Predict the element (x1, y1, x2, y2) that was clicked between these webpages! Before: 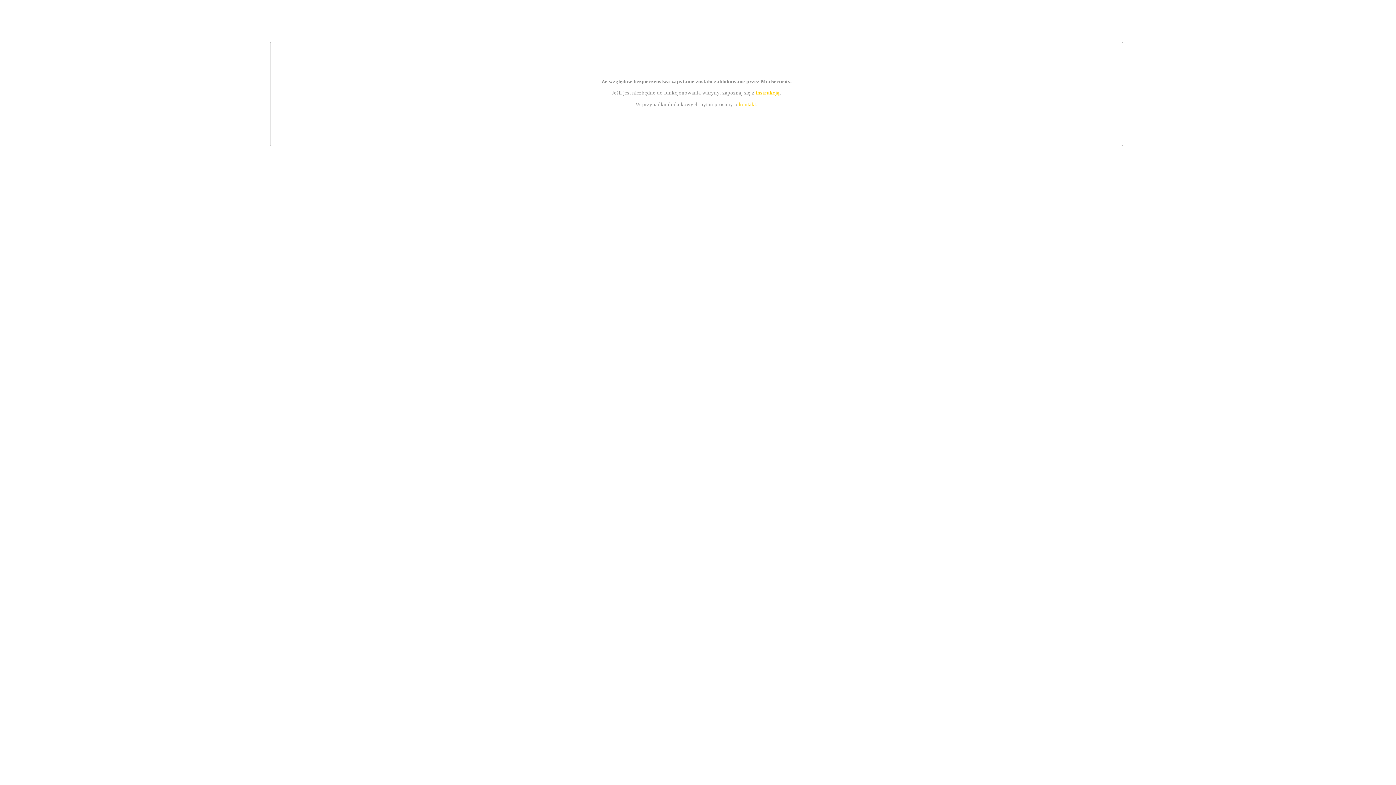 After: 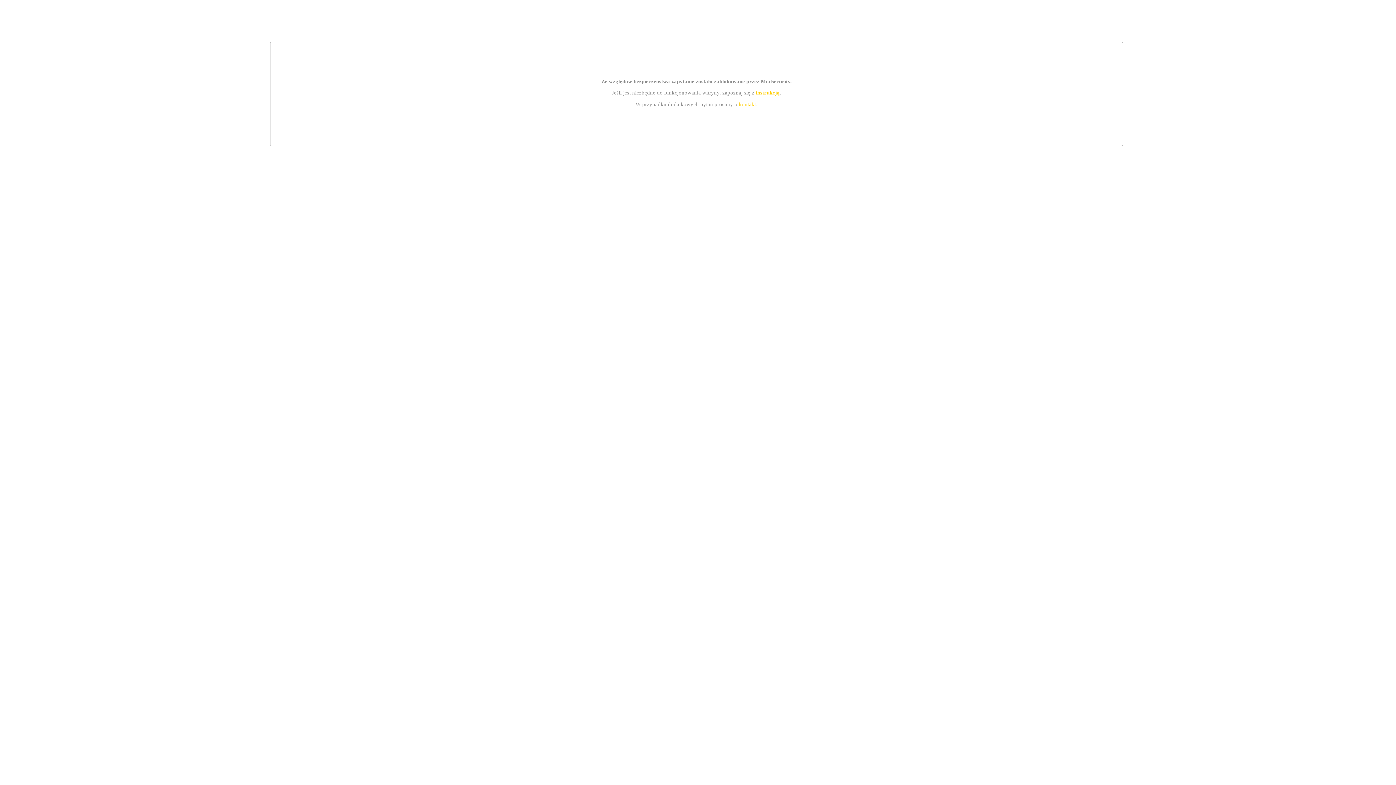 Action: bbox: (755, 89, 779, 95) label: instrukcją